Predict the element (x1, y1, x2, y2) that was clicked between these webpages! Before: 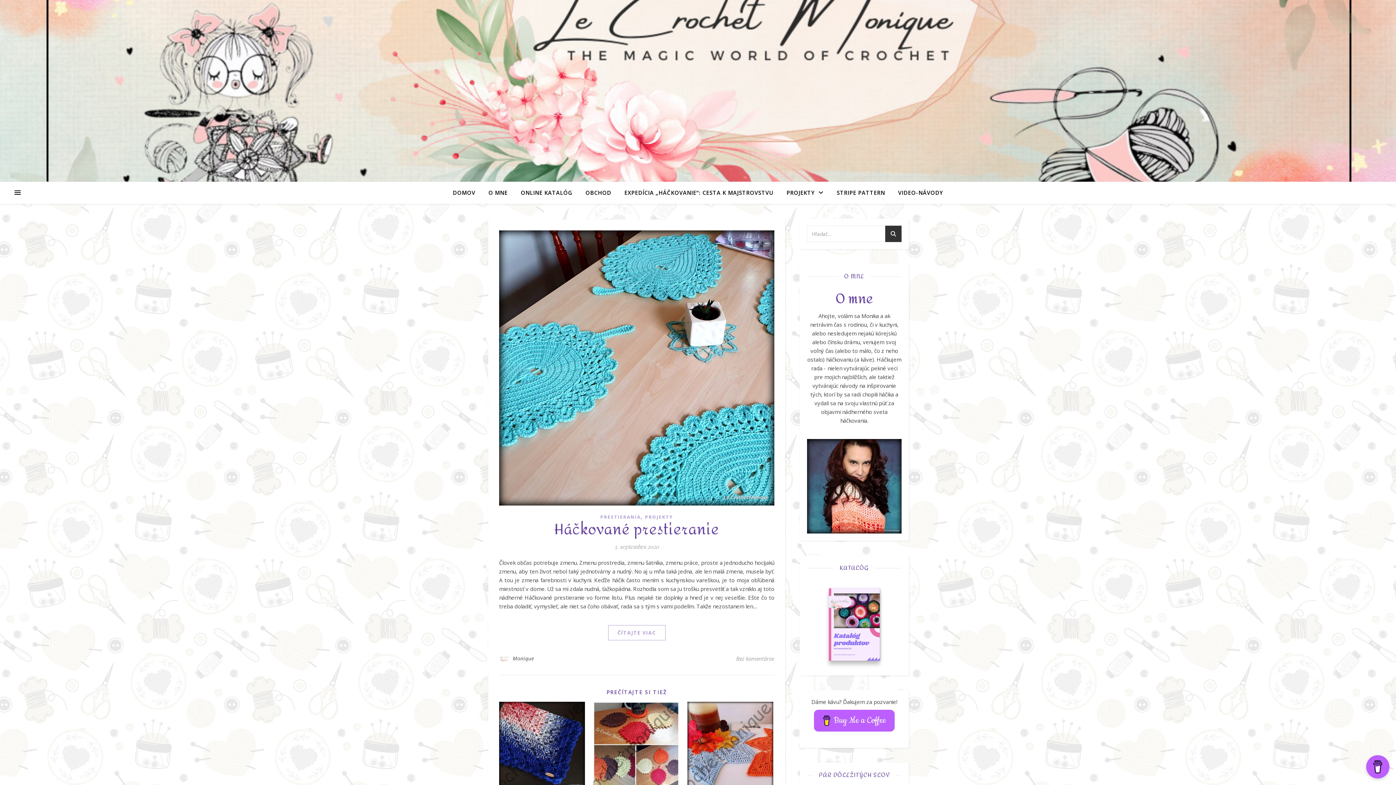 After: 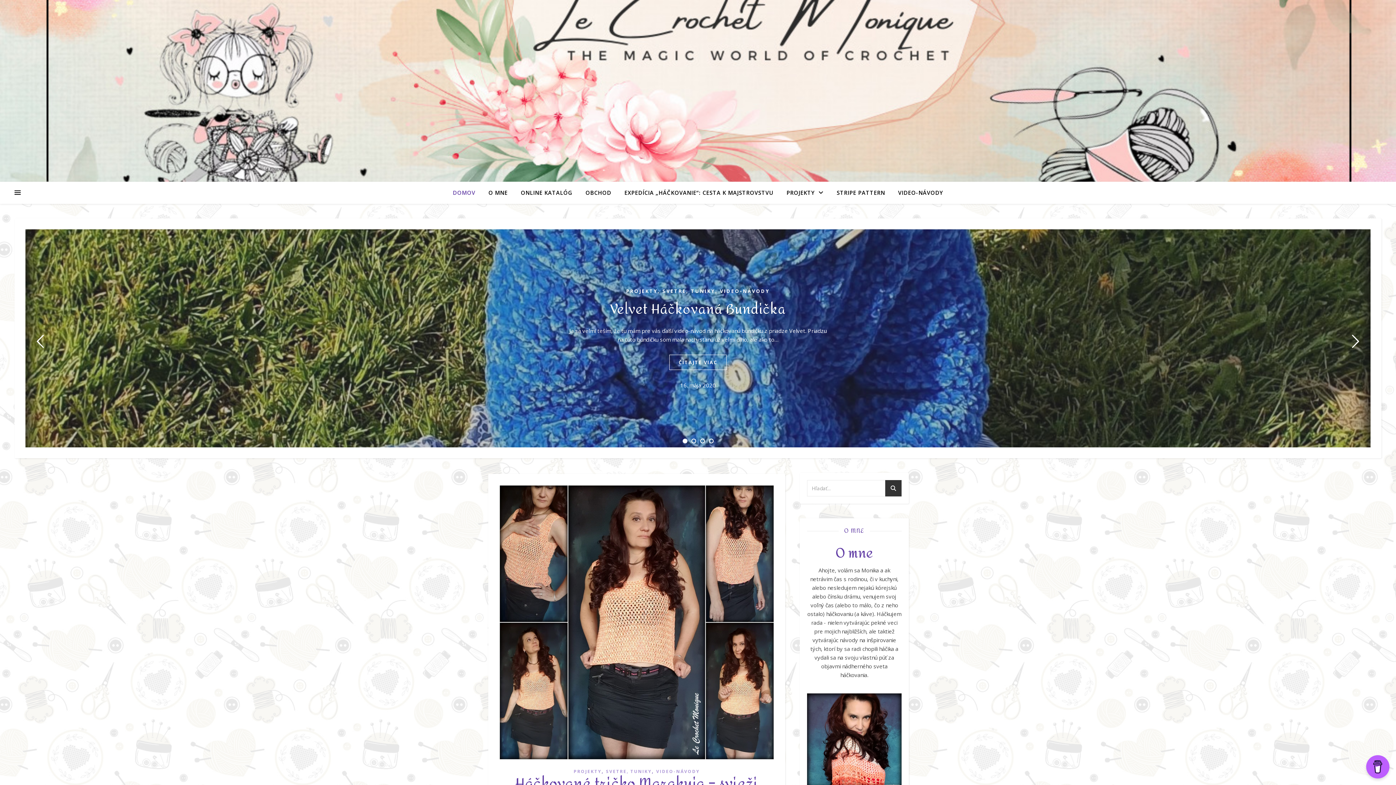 Action: bbox: (512, 653, 534, 664) label: Monique